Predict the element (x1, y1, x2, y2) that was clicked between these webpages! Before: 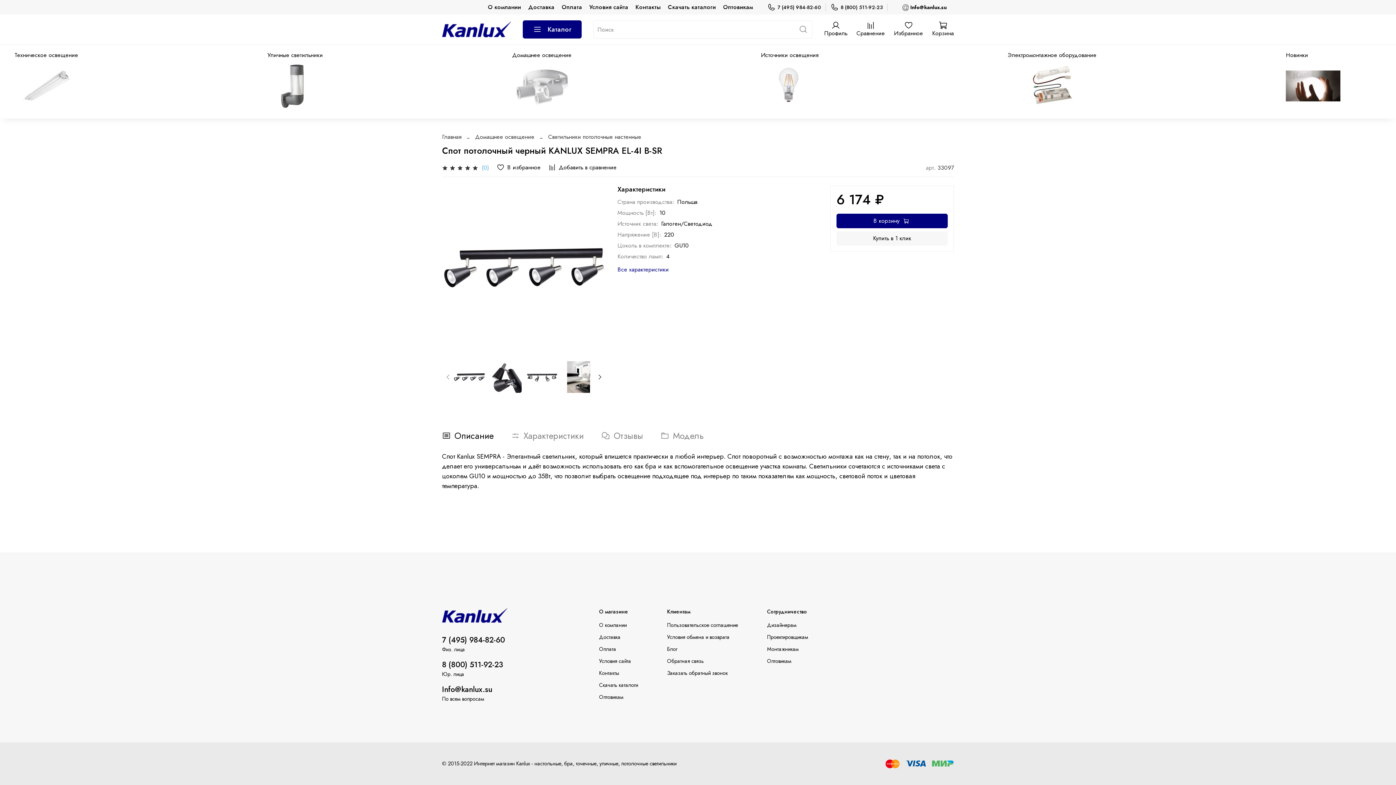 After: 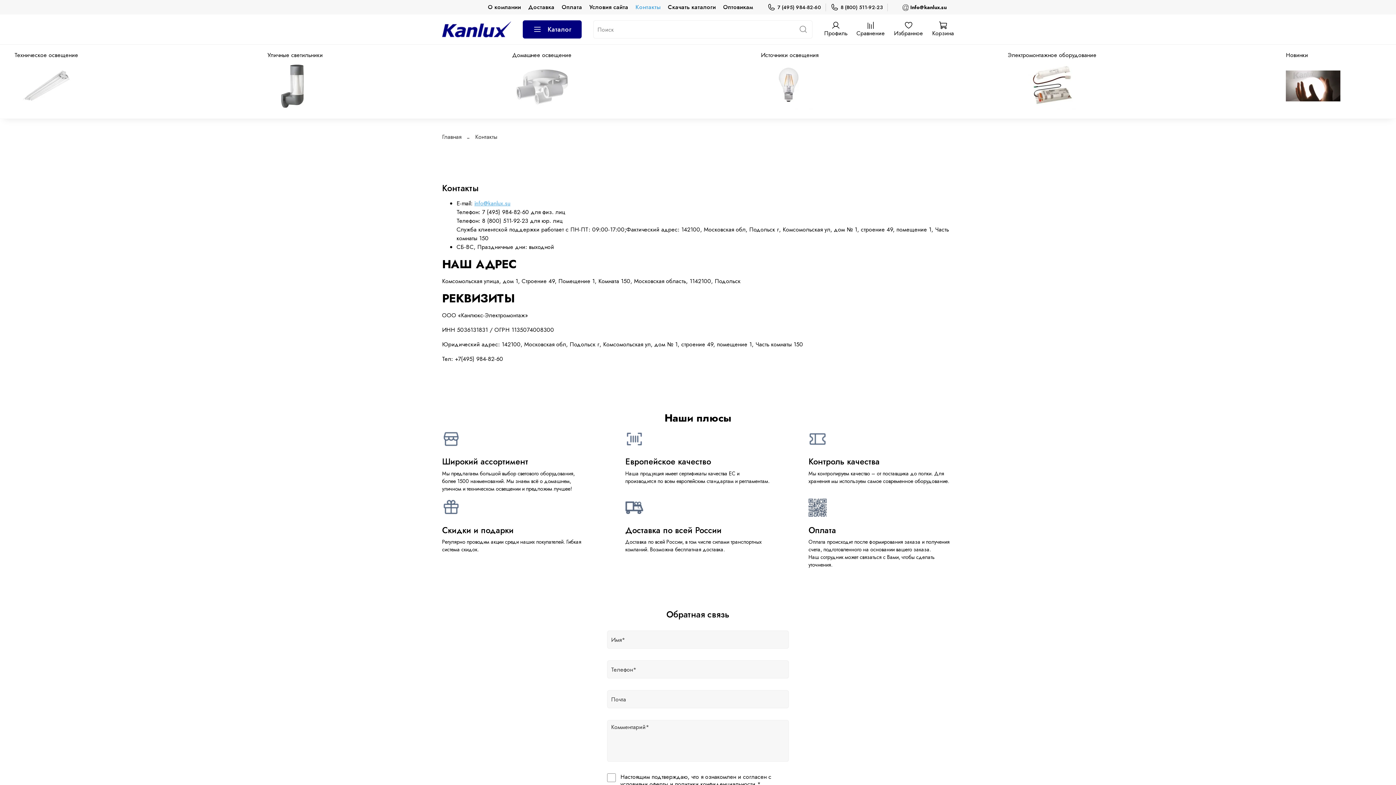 Action: label: Контакты bbox: (599, 669, 638, 677)